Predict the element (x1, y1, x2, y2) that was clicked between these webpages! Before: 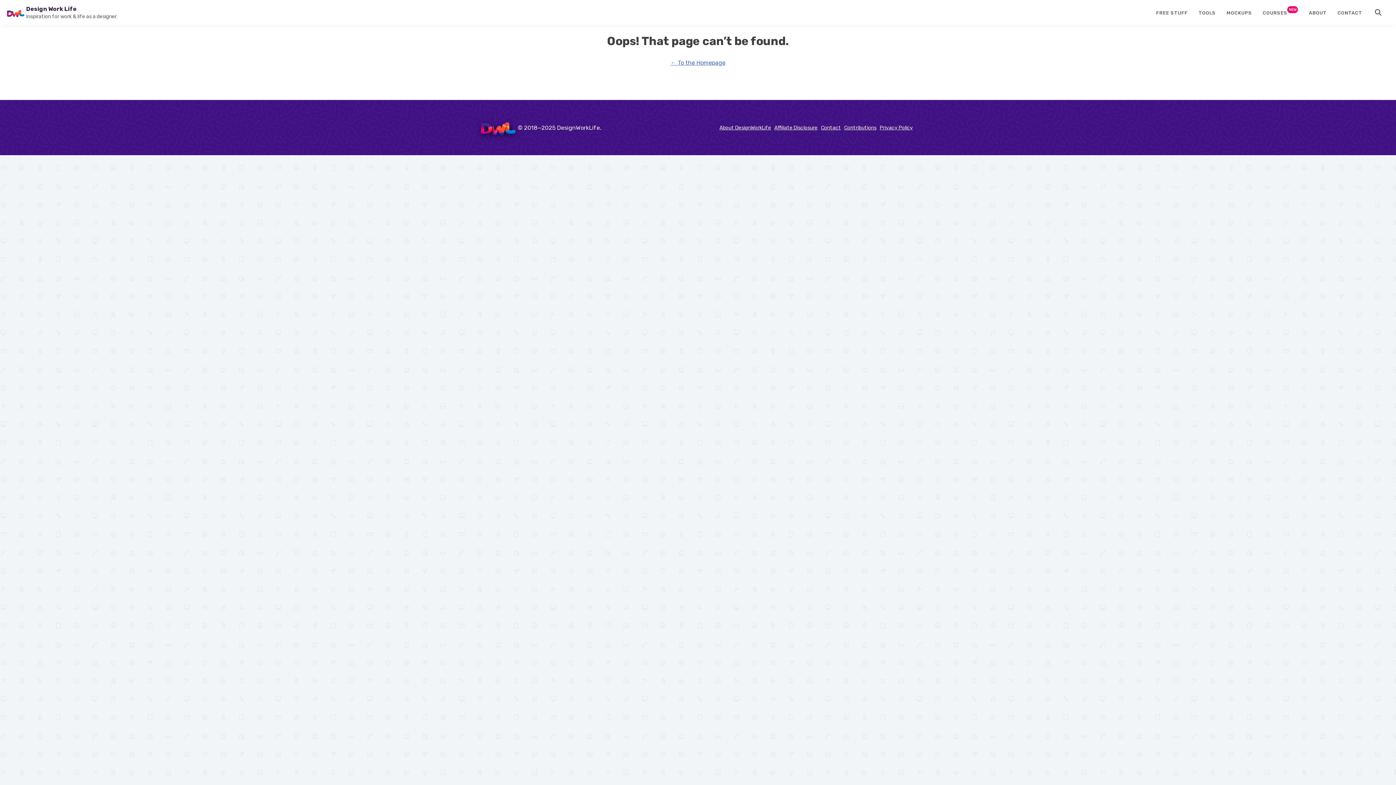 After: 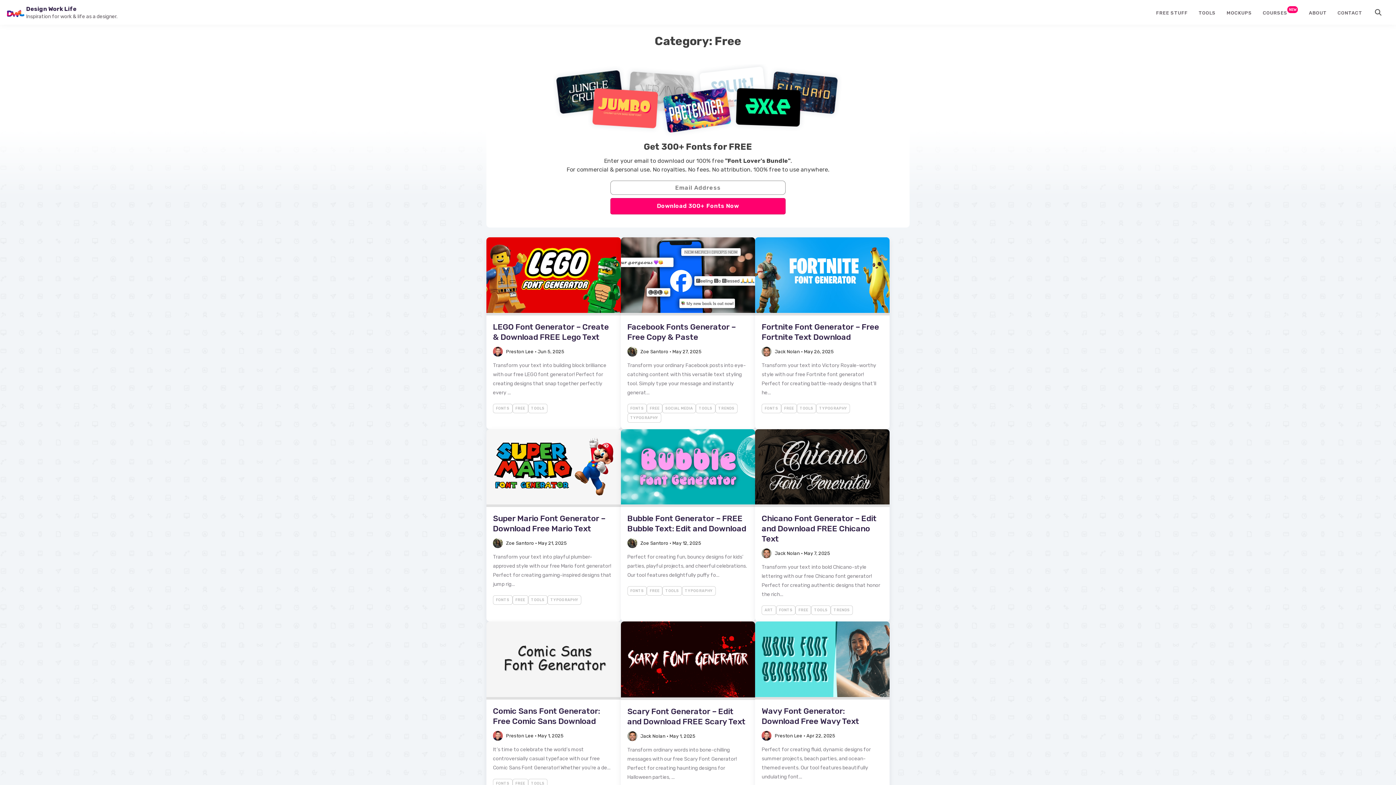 Action: bbox: (1156, 3, 1188, 21) label: FREE STUFF